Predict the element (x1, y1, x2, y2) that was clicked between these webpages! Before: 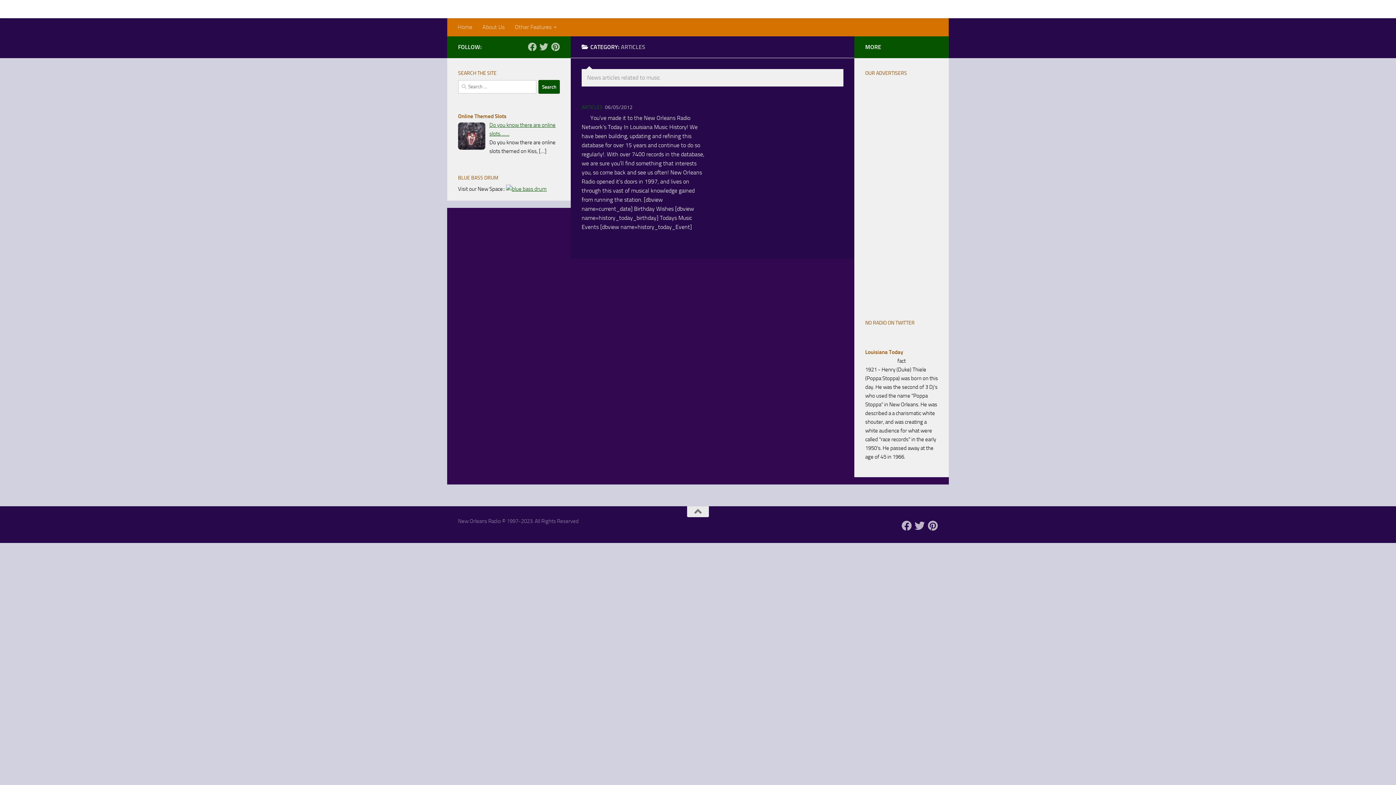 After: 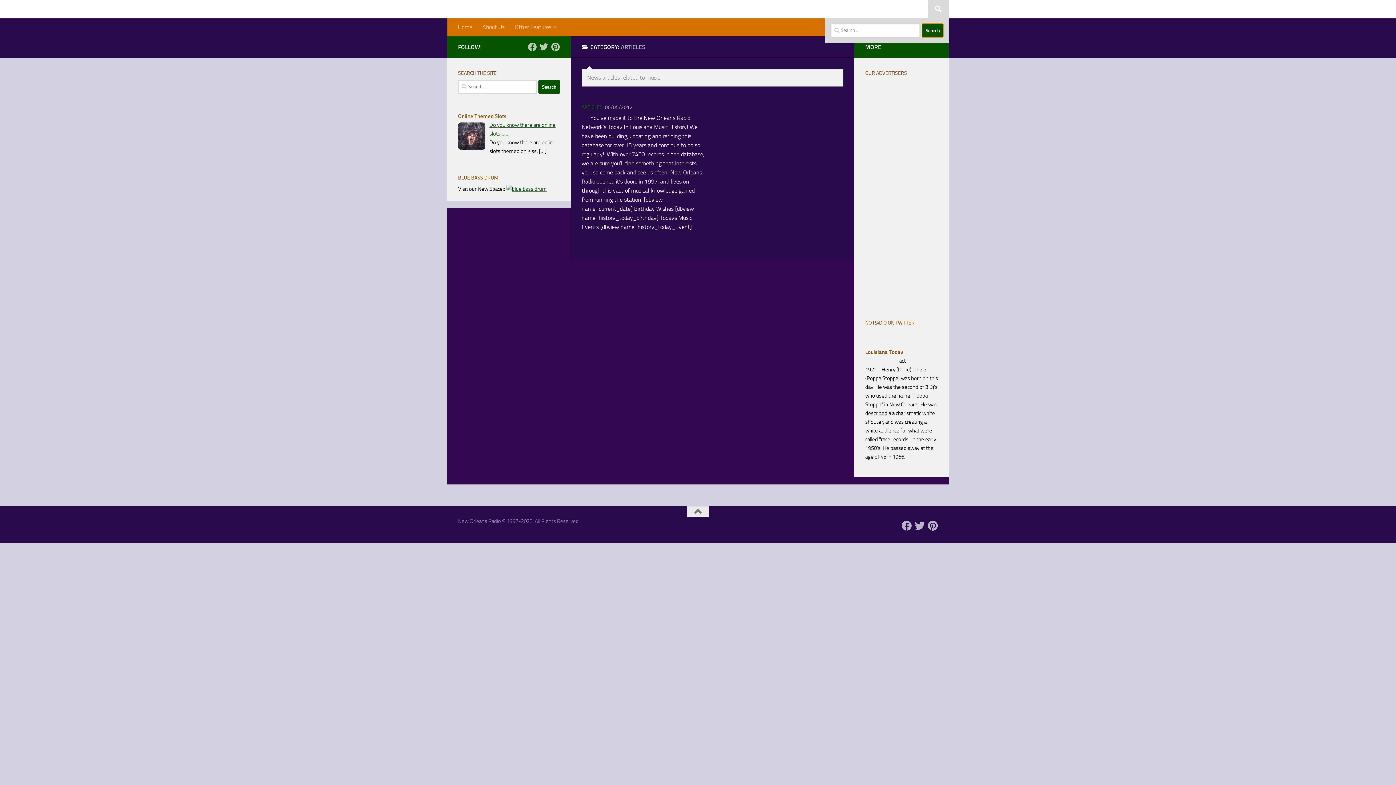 Action: bbox: (928, 0, 949, 18)